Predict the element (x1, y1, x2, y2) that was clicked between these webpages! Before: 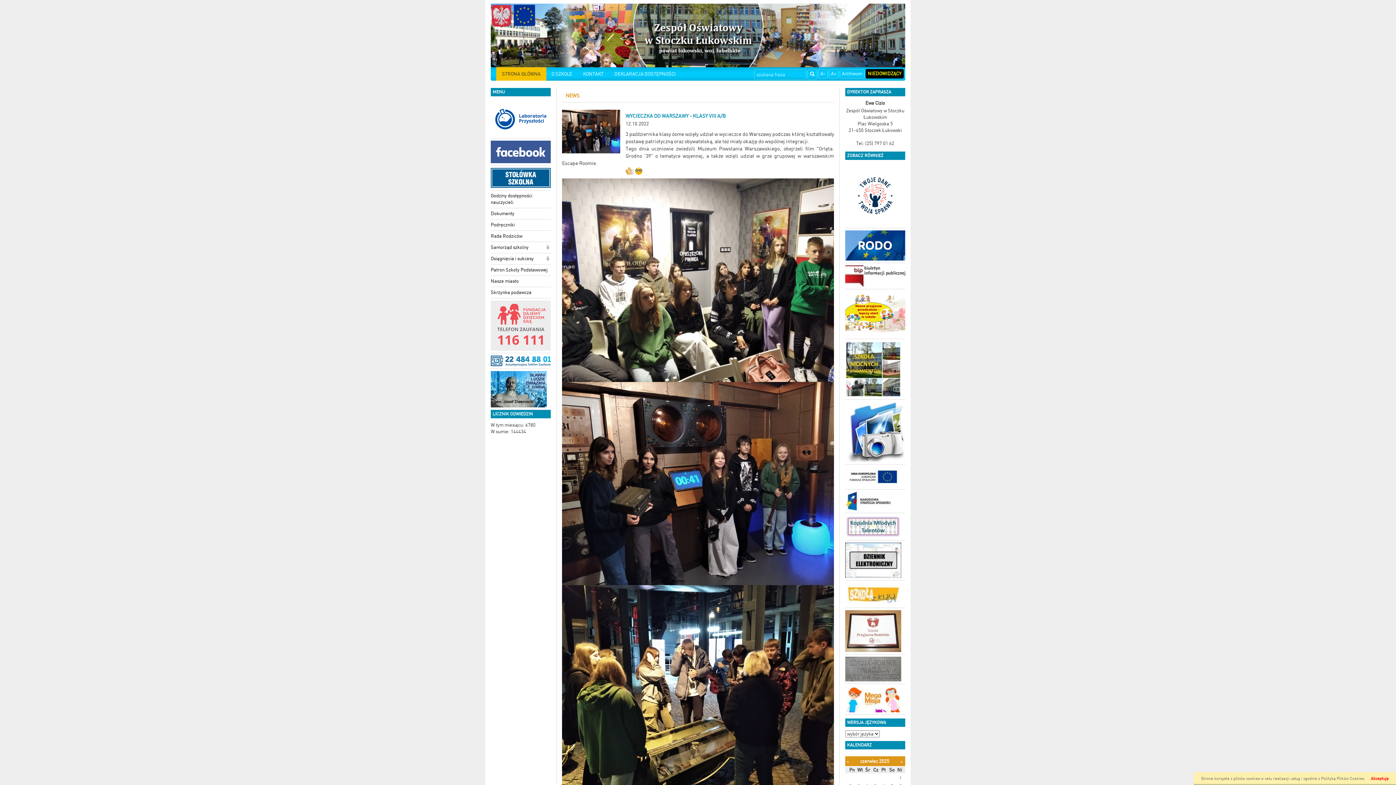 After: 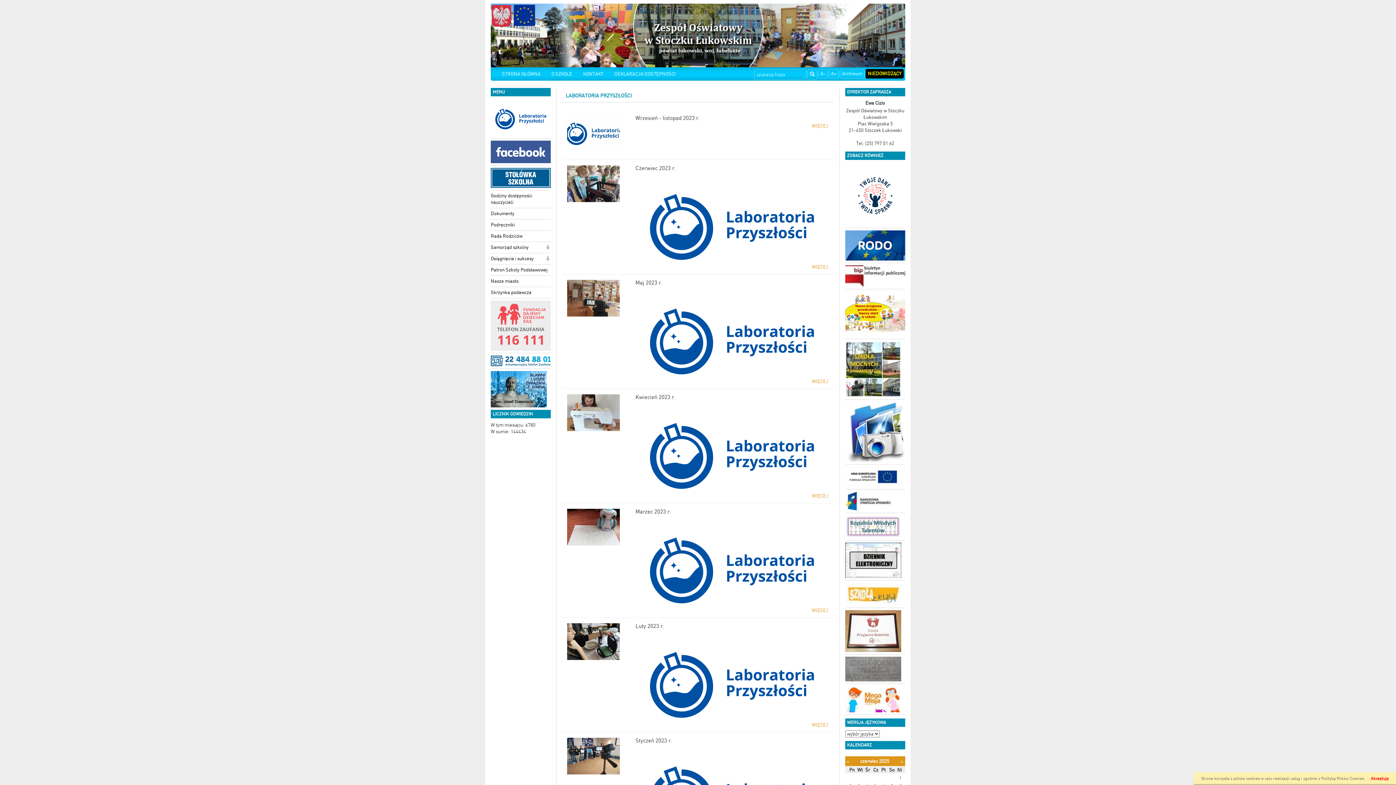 Action: bbox: (490, 100, 550, 138)